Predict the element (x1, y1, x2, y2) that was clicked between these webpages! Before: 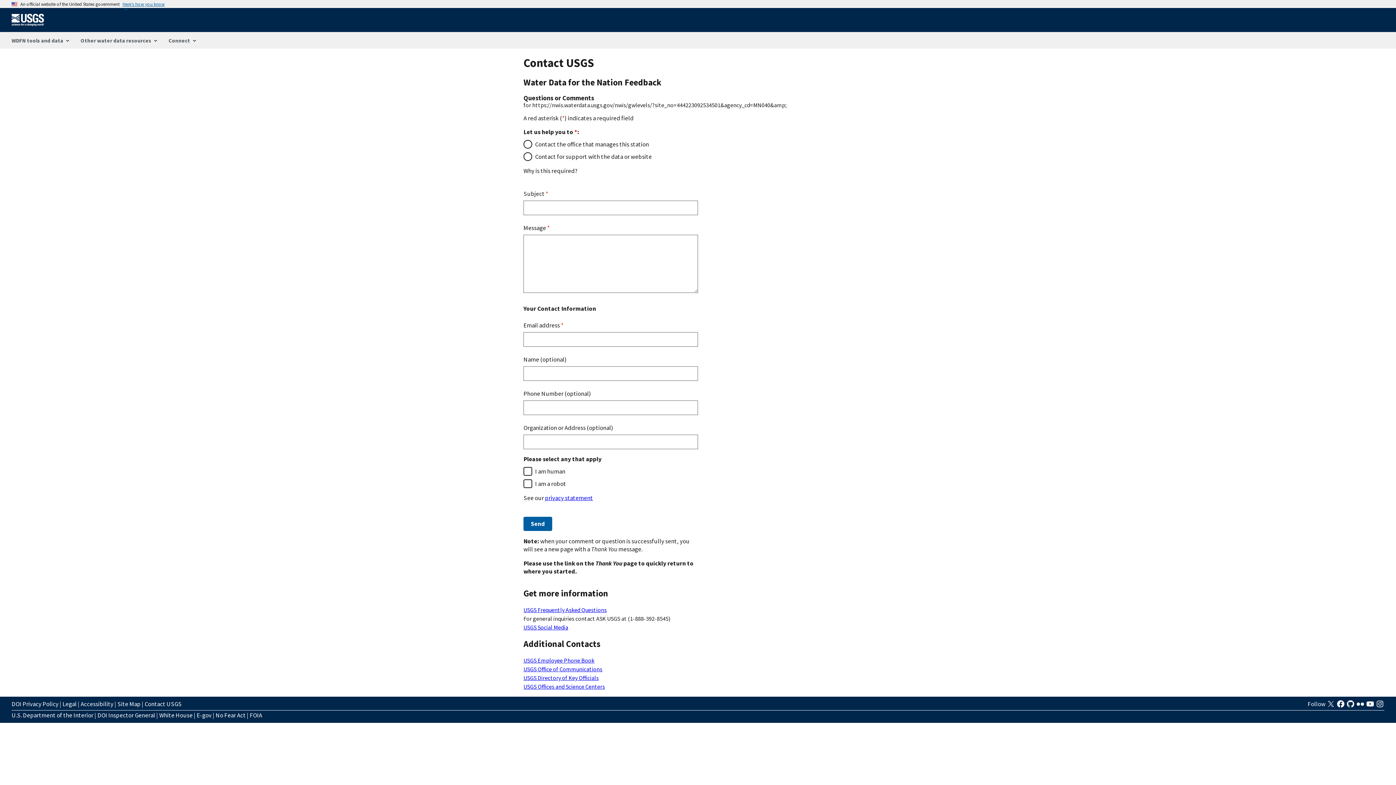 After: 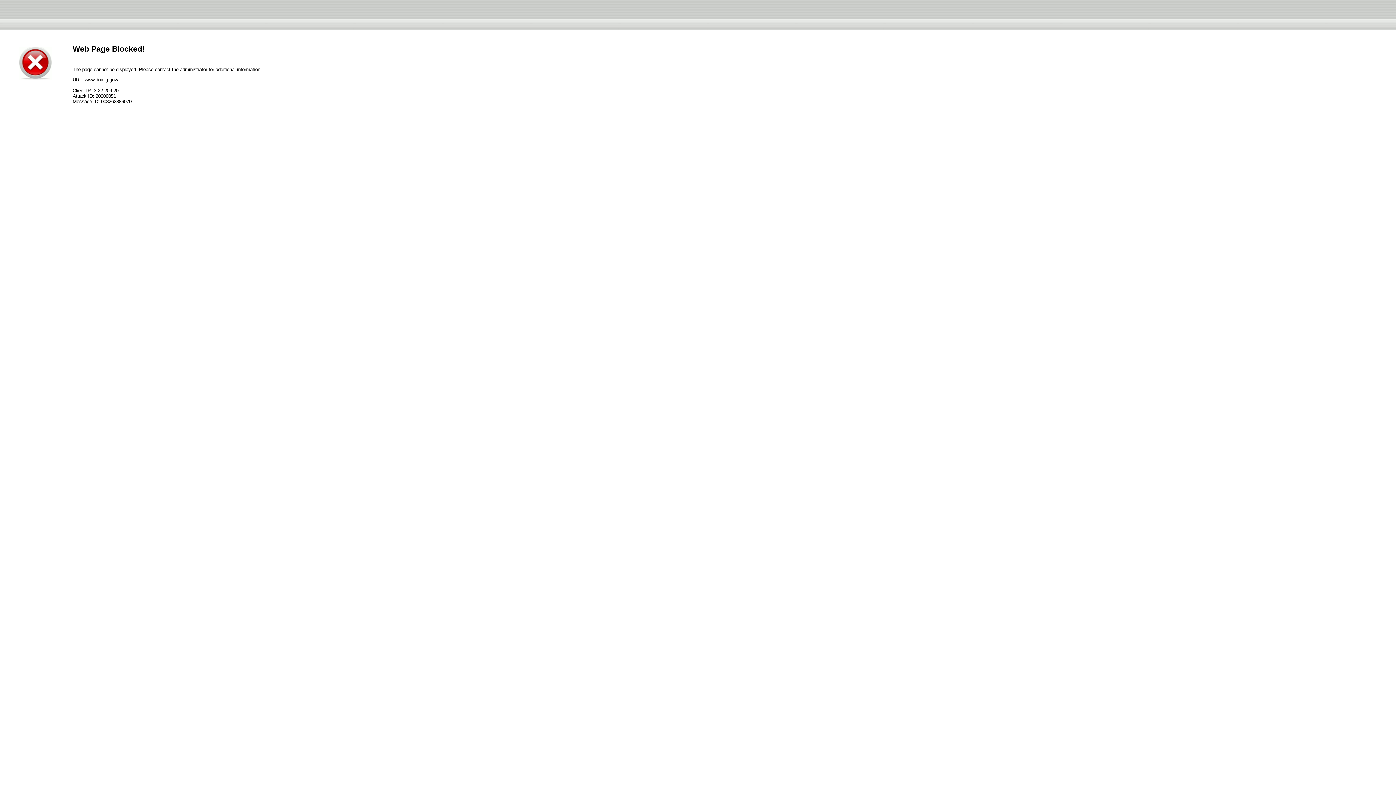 Action: label: DOI Inspector General bbox: (97, 711, 155, 720)